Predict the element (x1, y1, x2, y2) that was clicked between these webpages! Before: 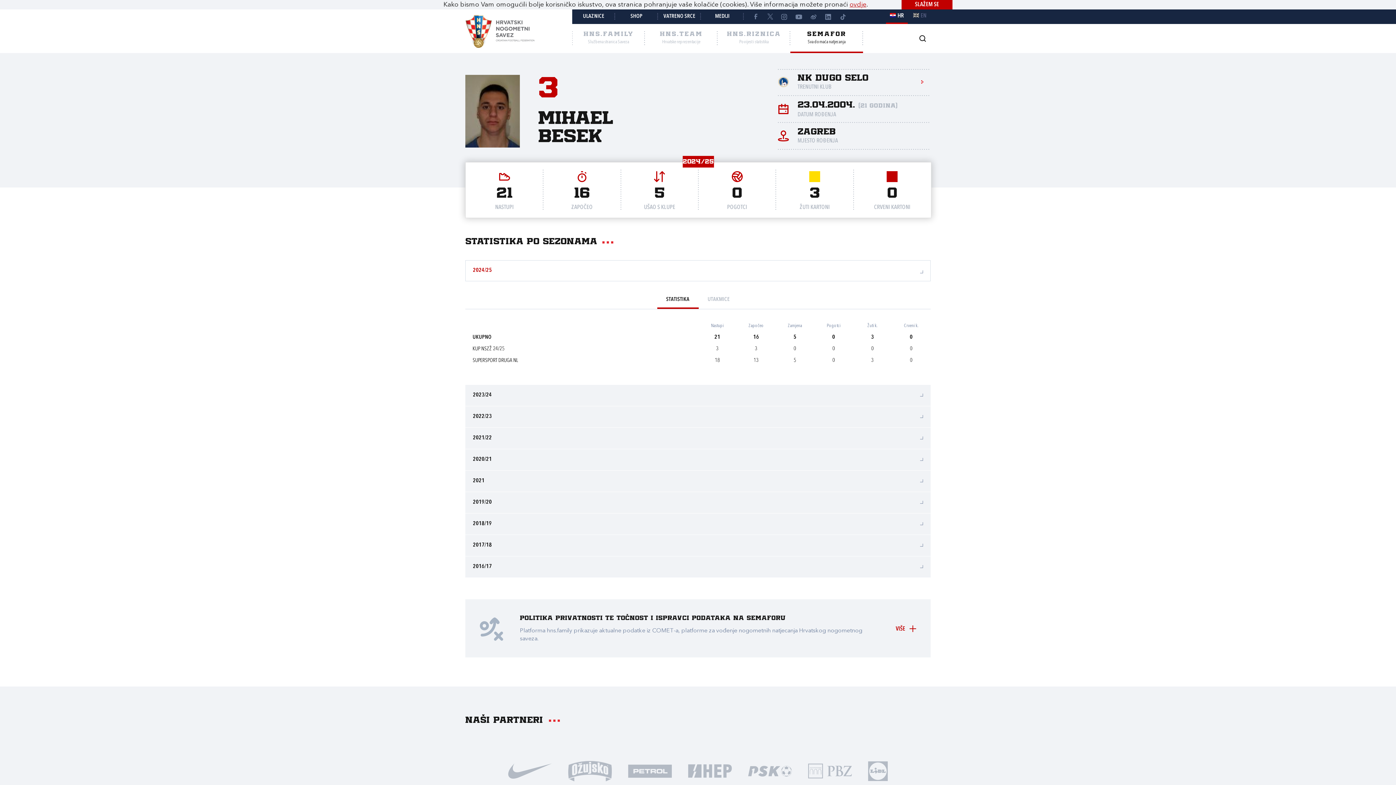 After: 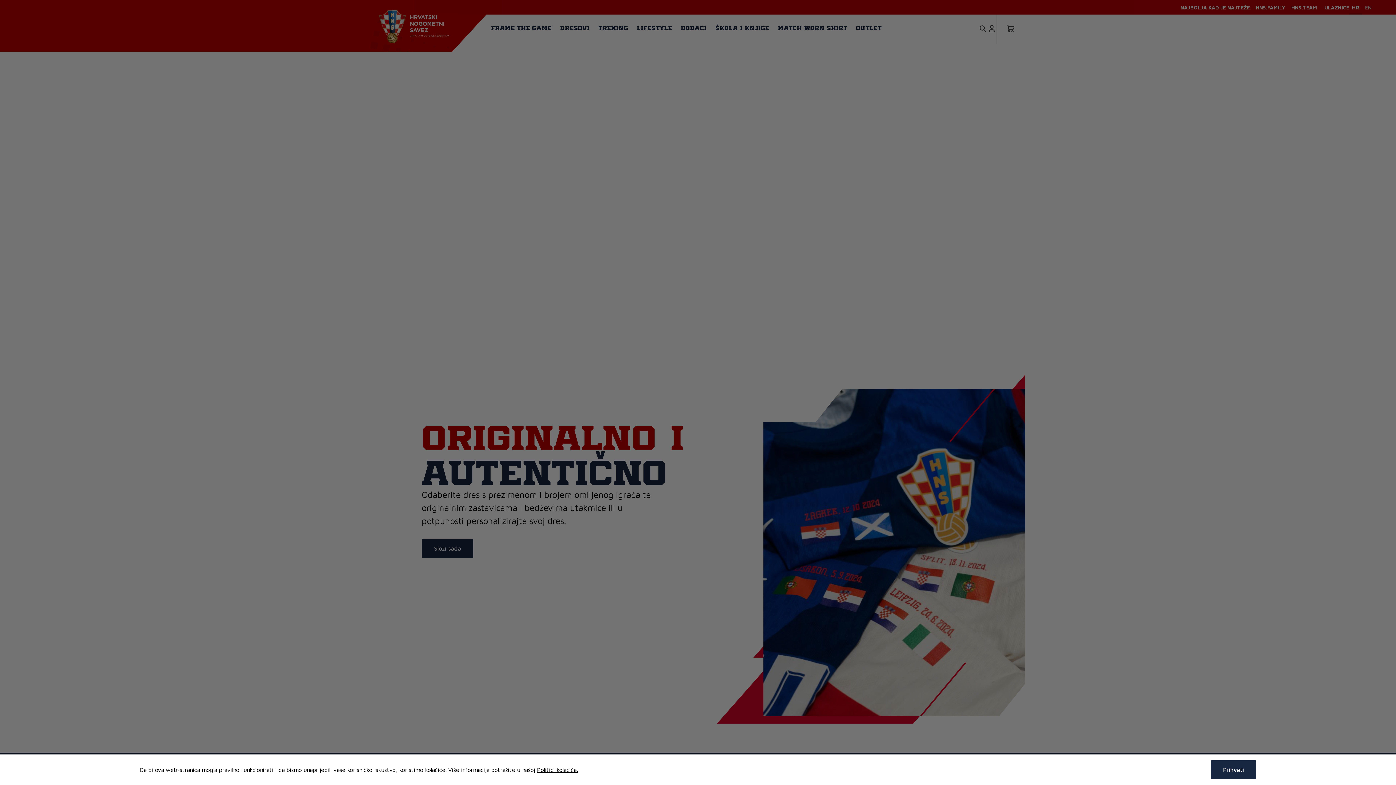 Action: bbox: (615, 9, 658, 24) label: SHOP